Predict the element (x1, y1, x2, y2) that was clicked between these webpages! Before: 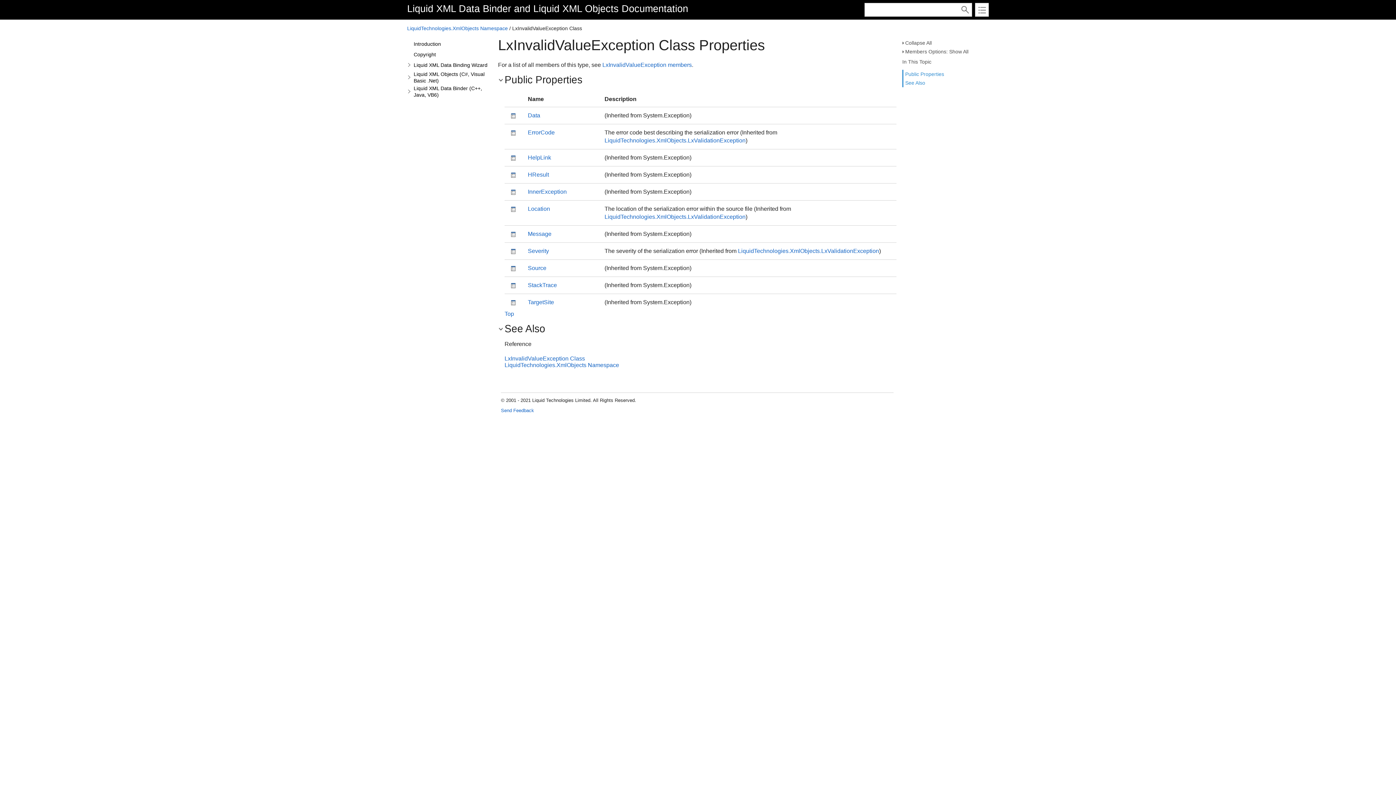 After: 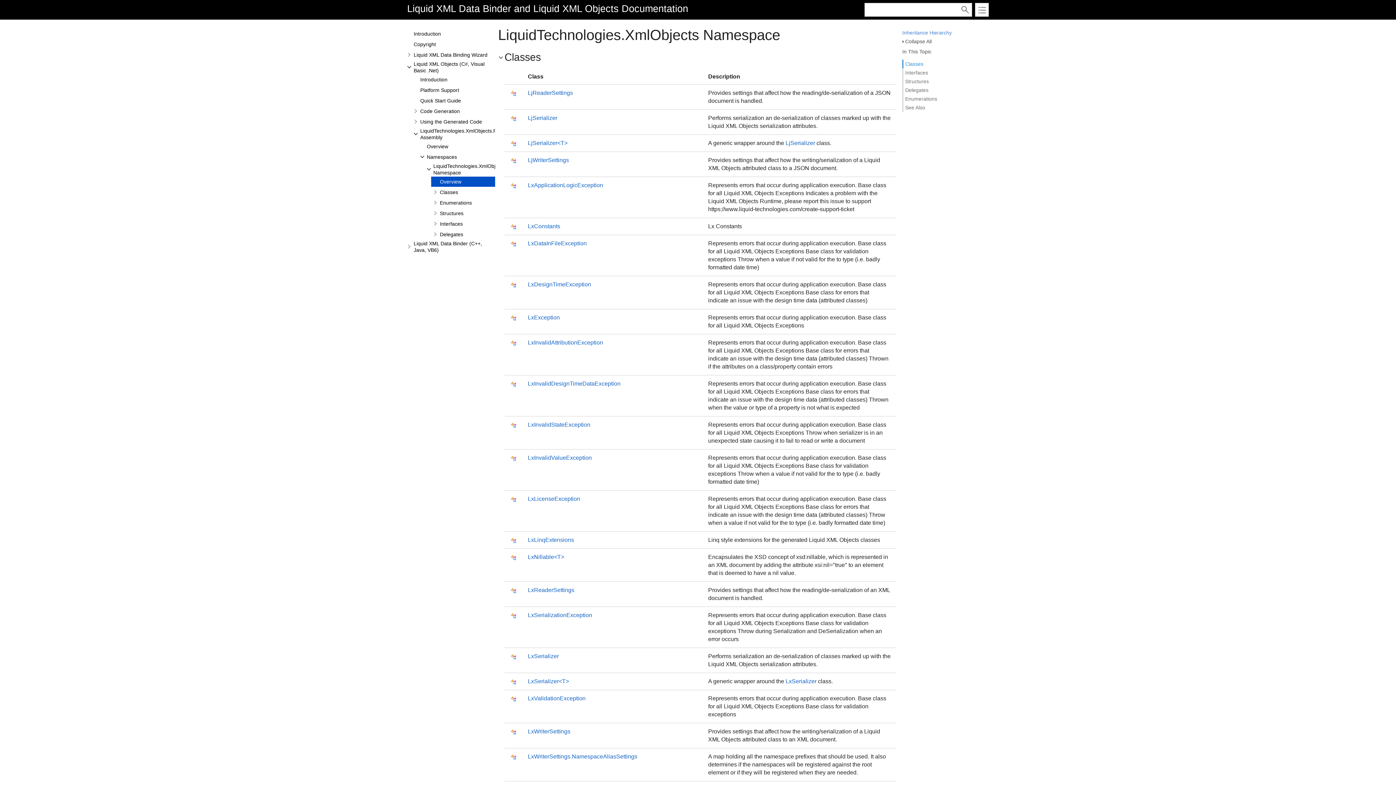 Action: label: LiquidTechnologies.XmlObjects Namespace bbox: (407, 25, 508, 31)